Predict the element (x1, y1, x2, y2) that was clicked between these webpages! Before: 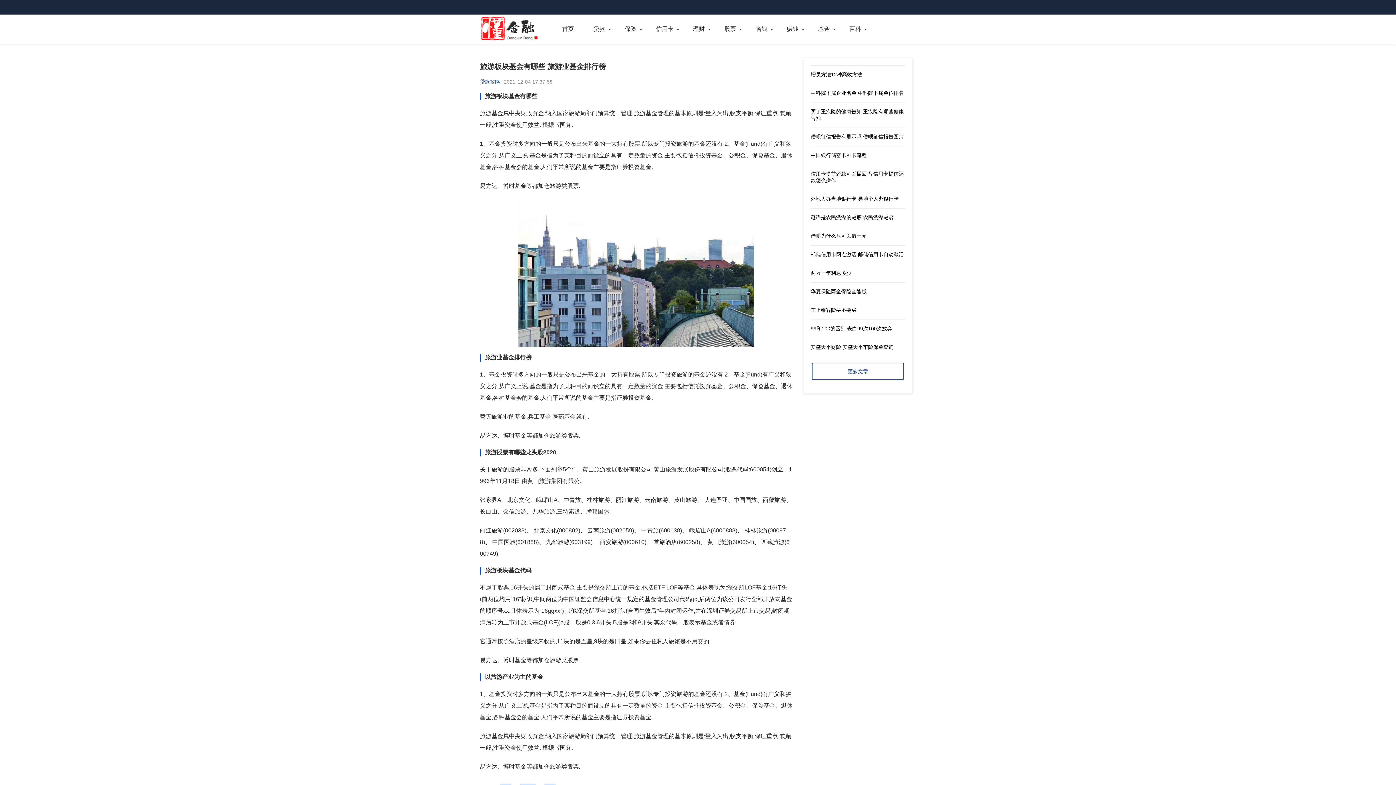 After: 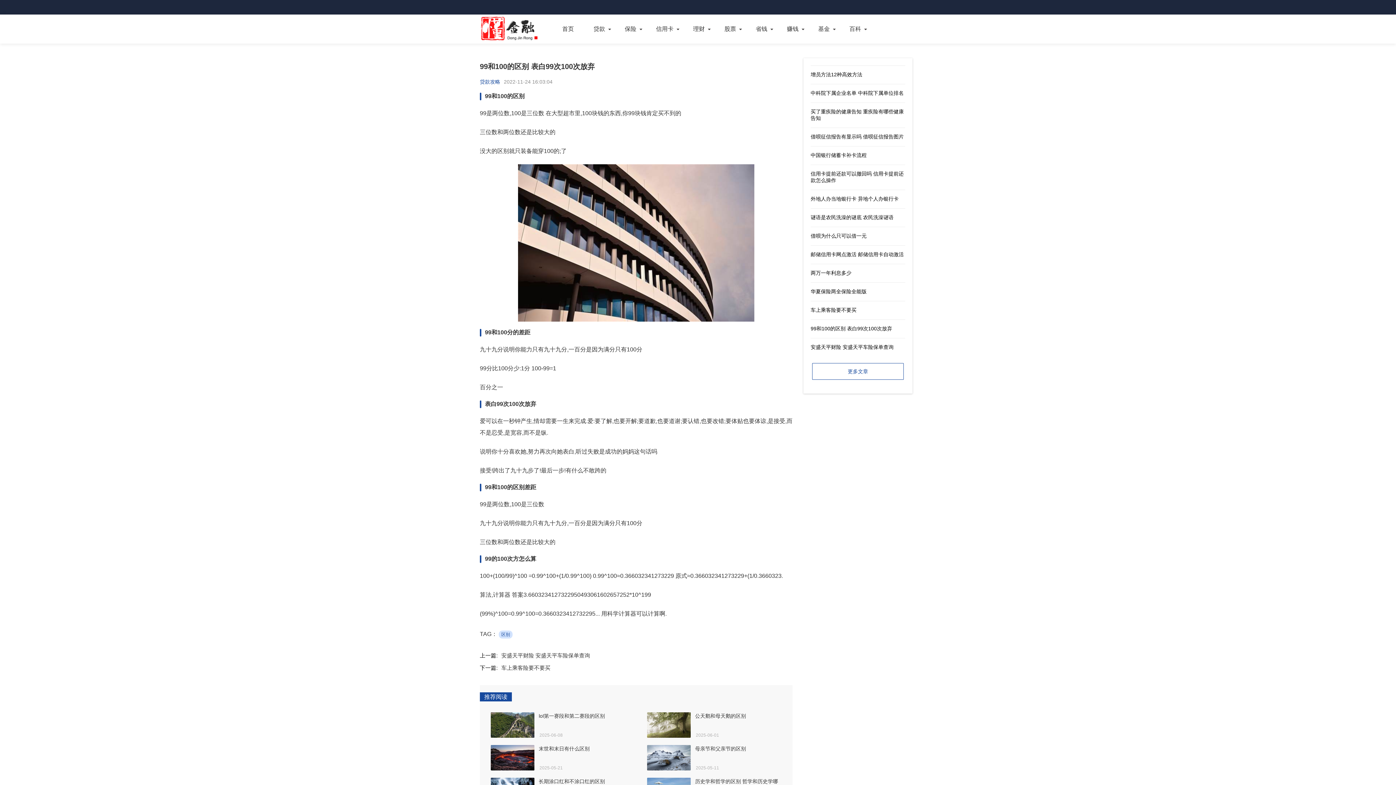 Action: bbox: (810, 325, 892, 331) label: 99和100的区别 表白99次100次放弃